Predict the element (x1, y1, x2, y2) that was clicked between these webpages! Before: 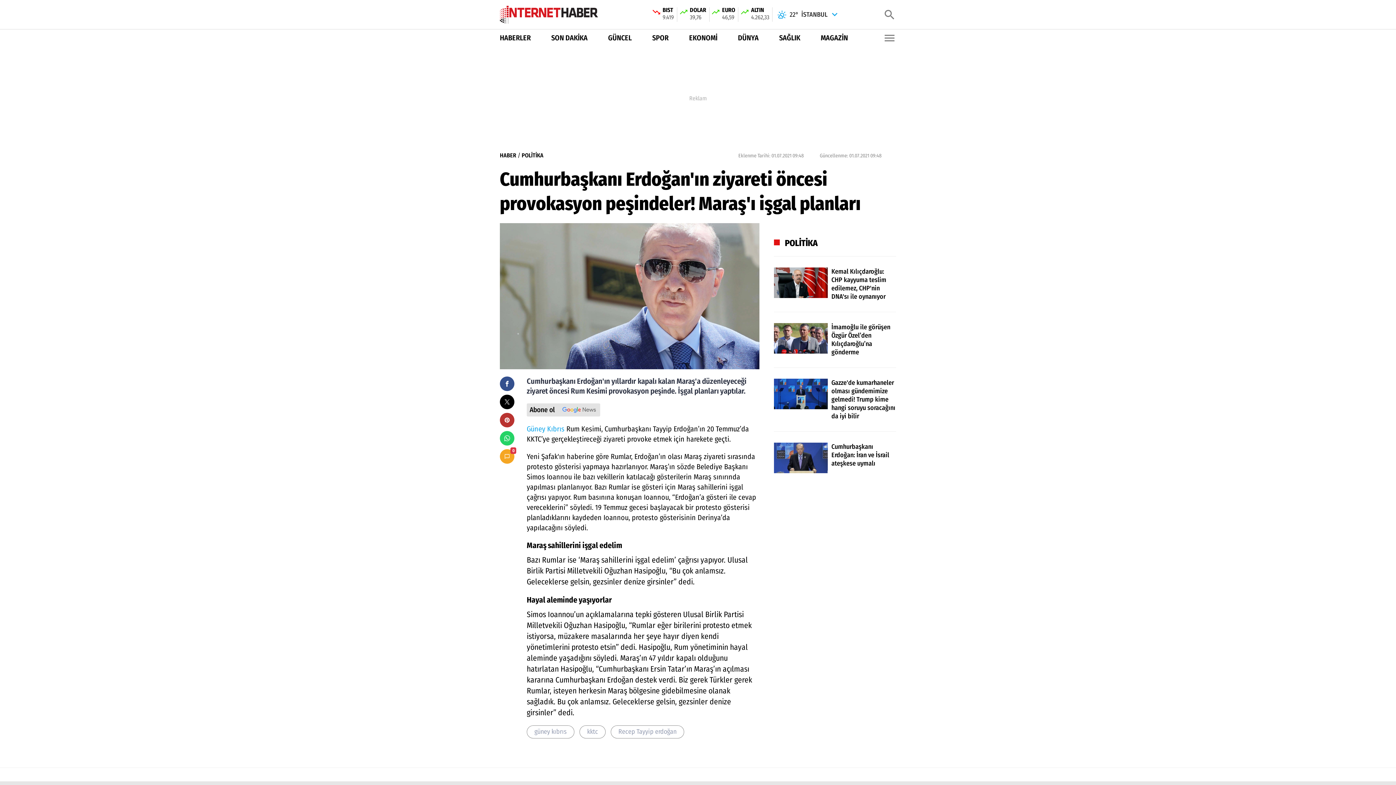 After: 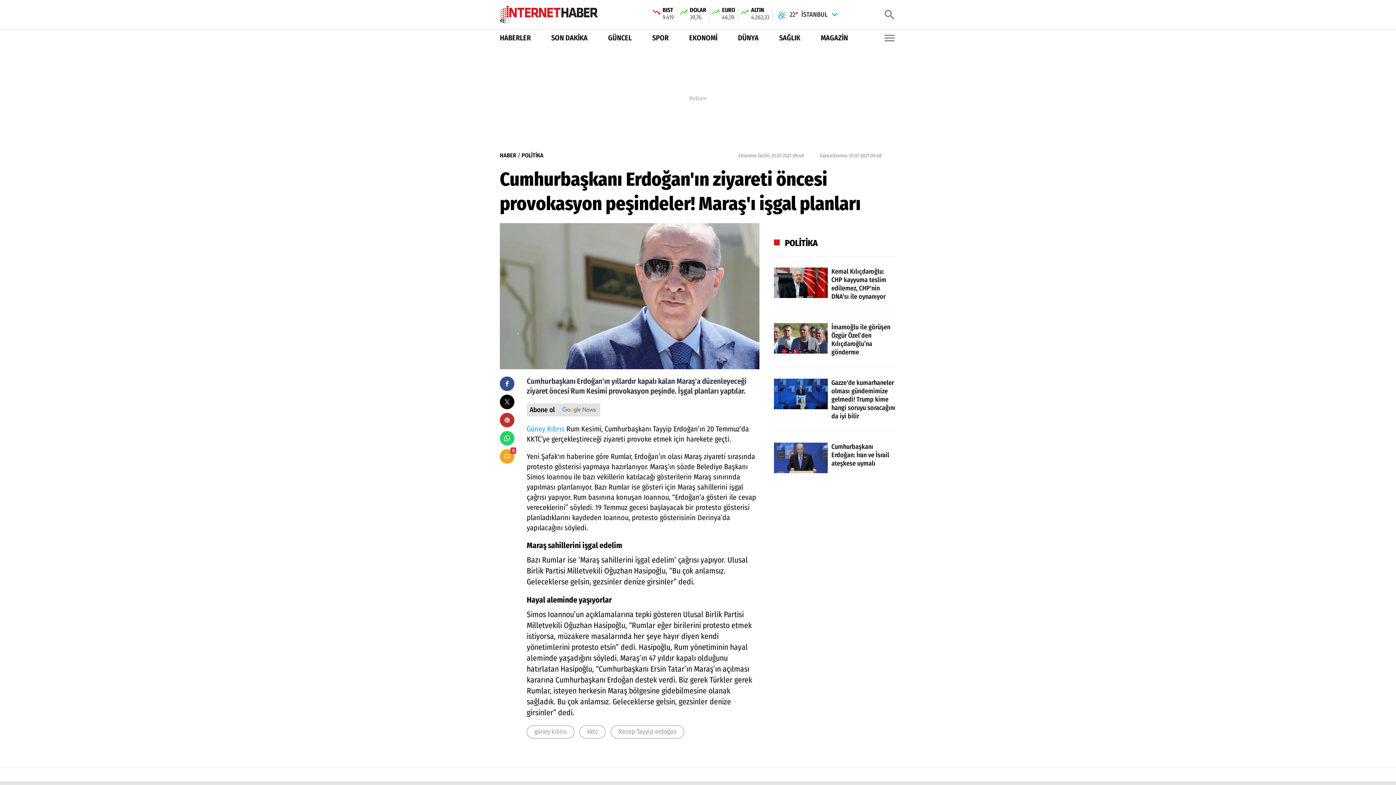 Action: label: POLİTİKA bbox: (774, 237, 817, 249)